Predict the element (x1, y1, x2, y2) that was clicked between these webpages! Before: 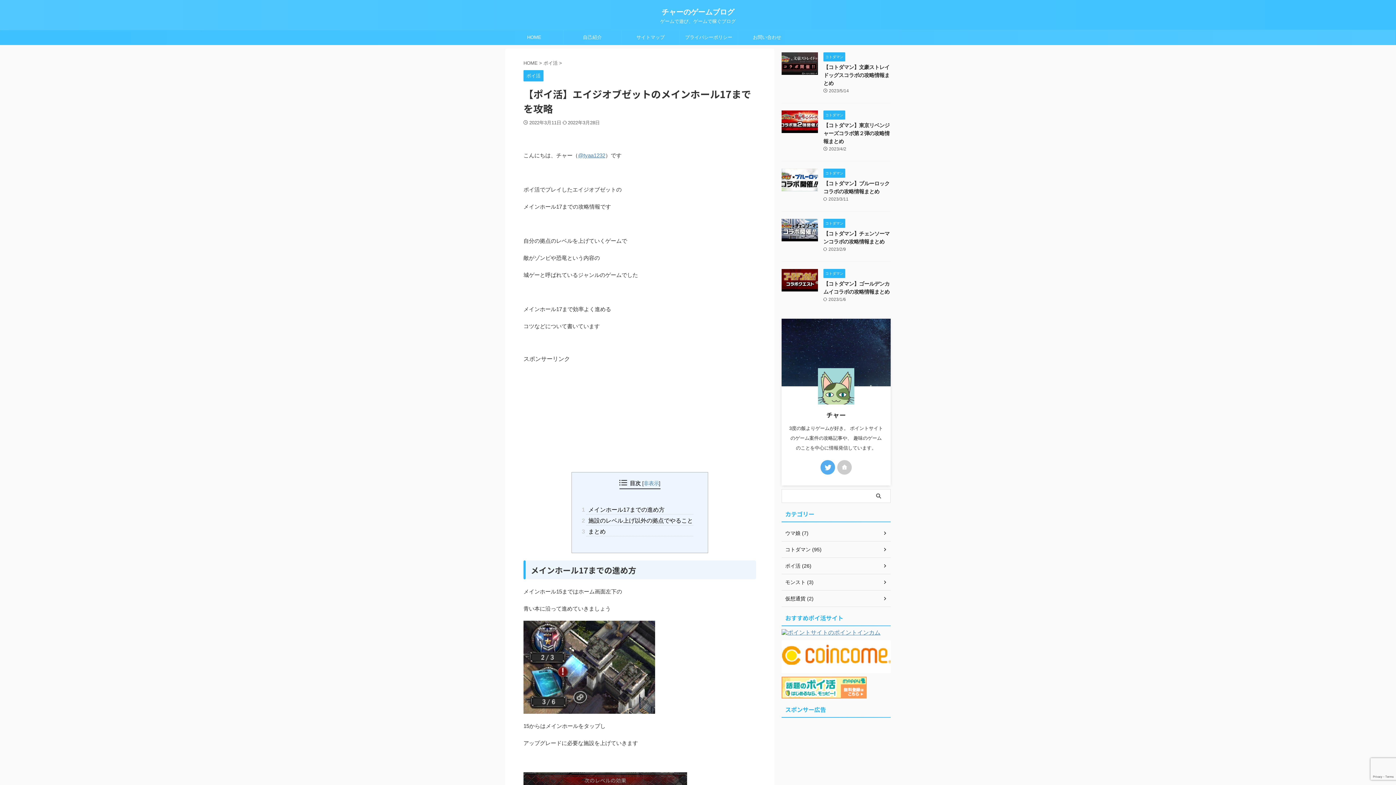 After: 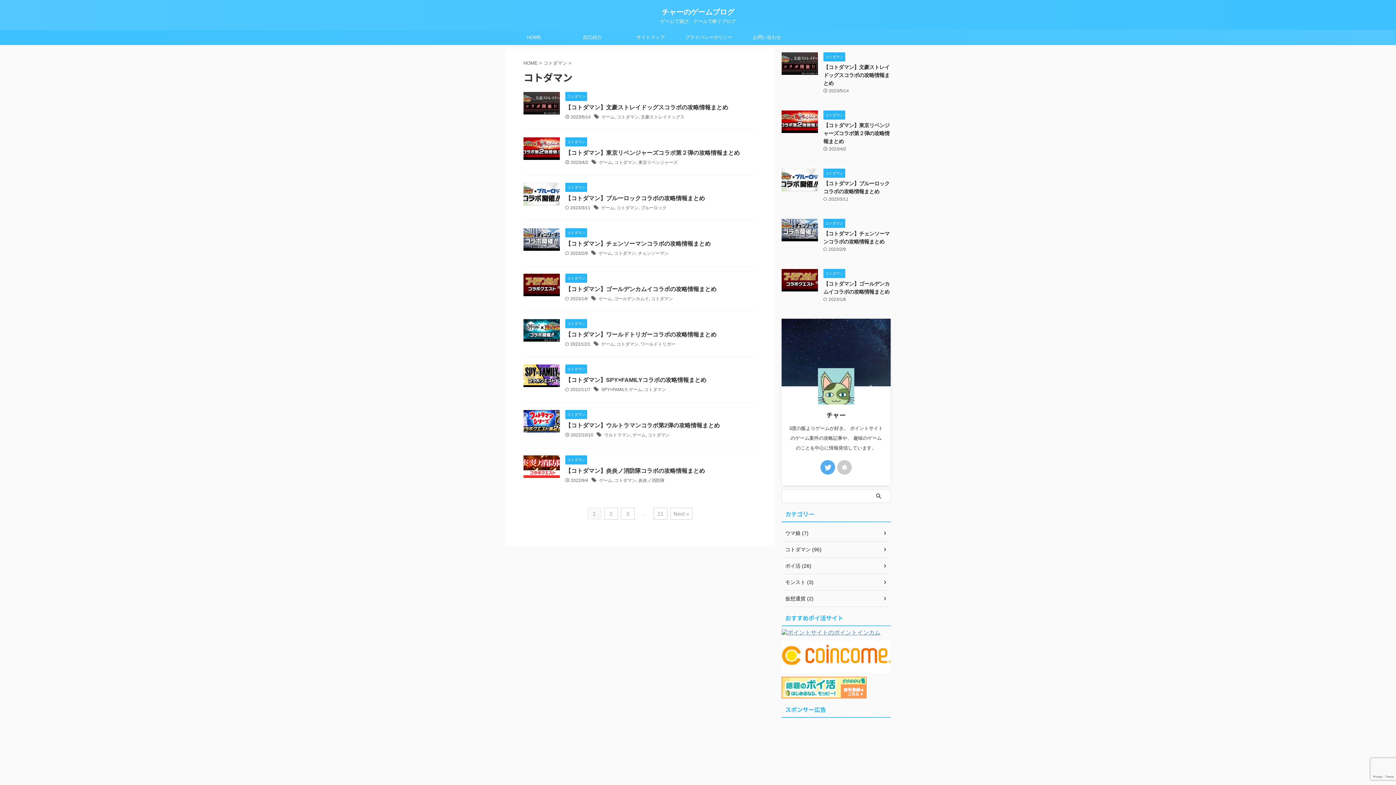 Action: bbox: (823, 170, 845, 175) label: コトダマン